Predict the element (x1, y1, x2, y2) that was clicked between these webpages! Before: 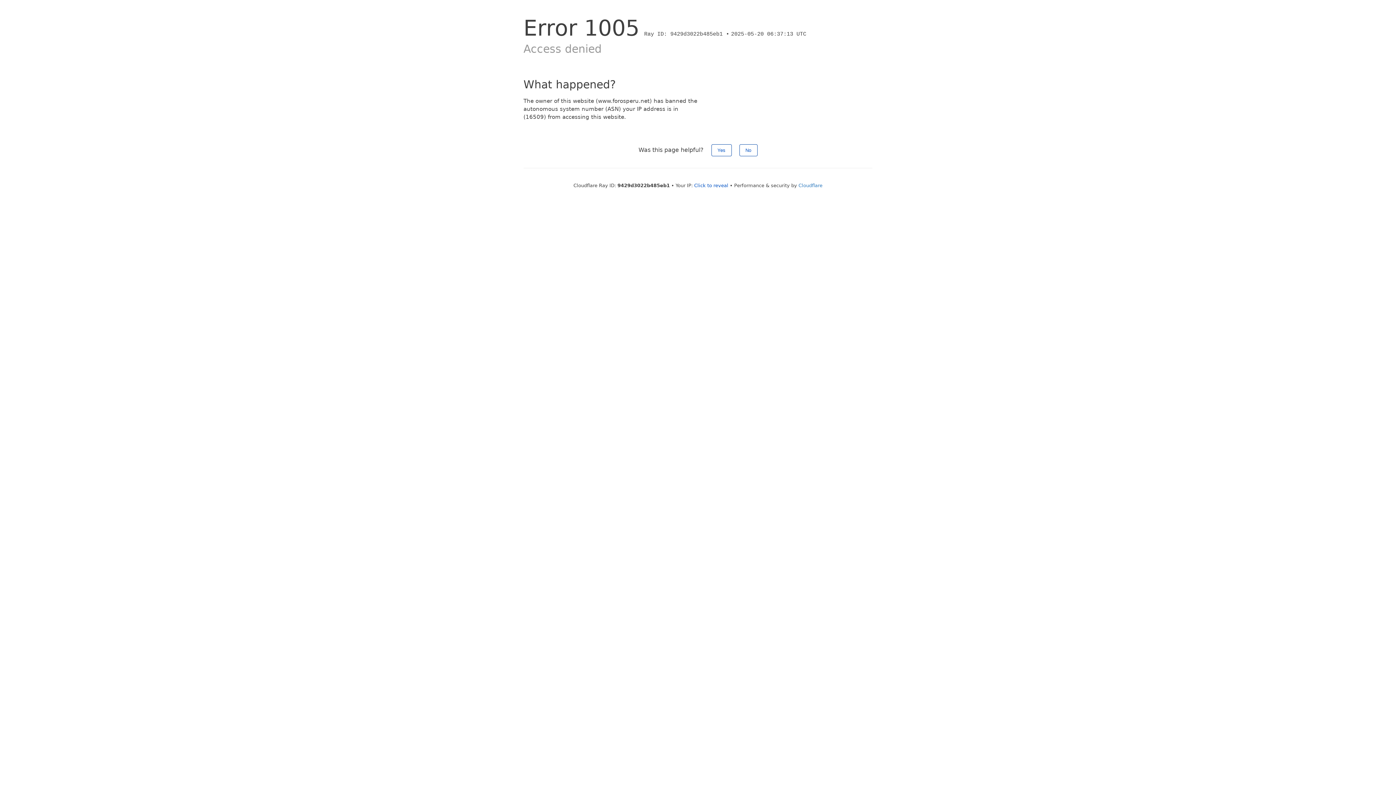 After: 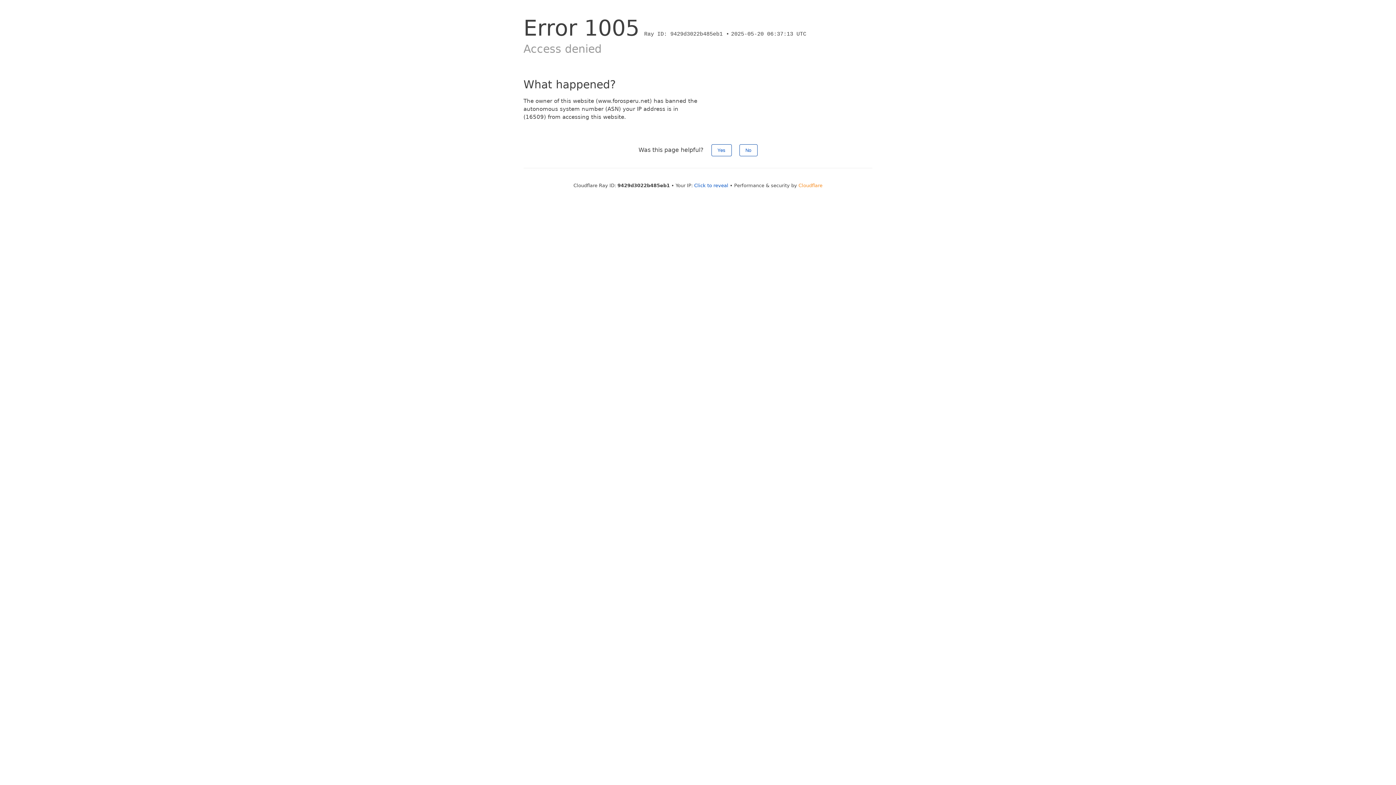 Action: label: Cloudflare bbox: (798, 182, 822, 188)